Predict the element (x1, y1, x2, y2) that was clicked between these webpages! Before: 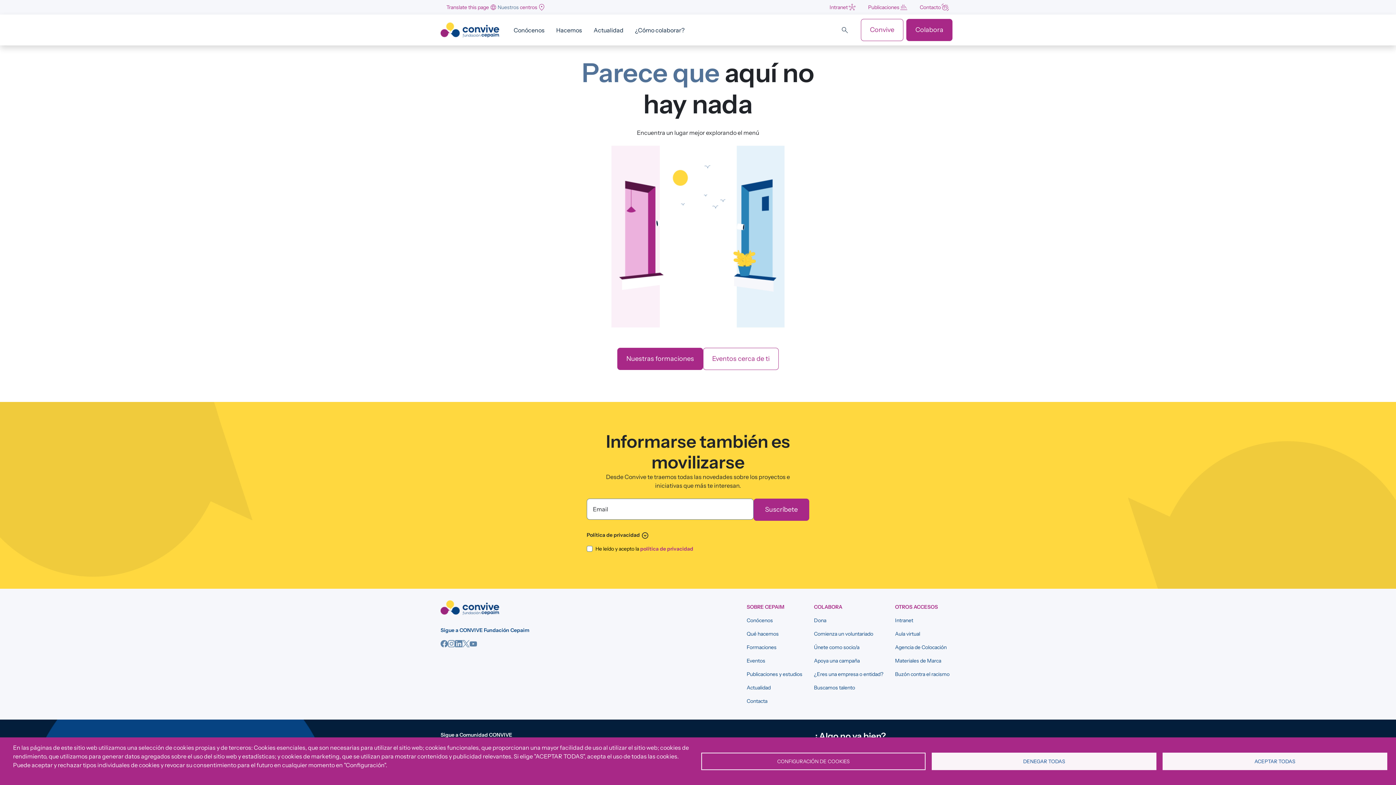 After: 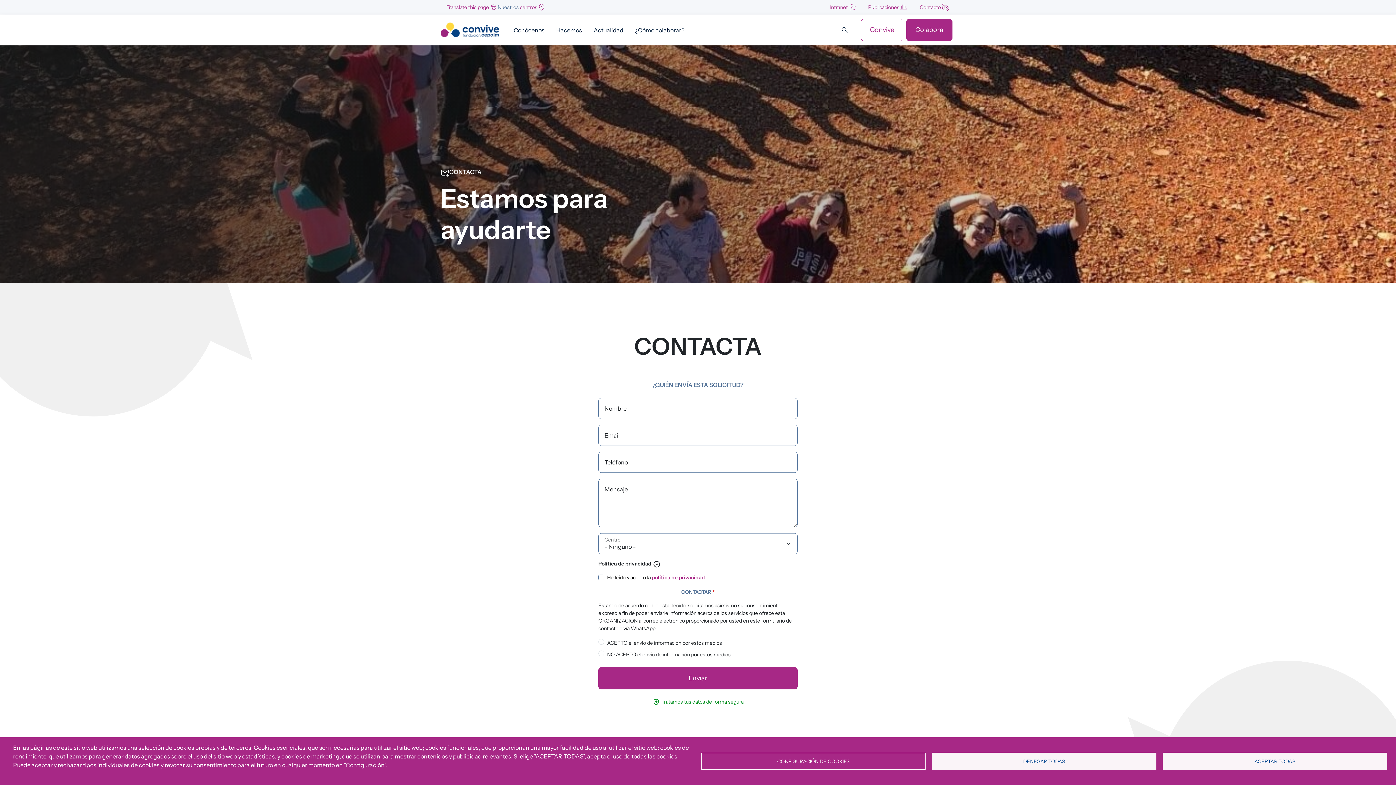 Action: label: Contacta bbox: (741, 694, 808, 708)